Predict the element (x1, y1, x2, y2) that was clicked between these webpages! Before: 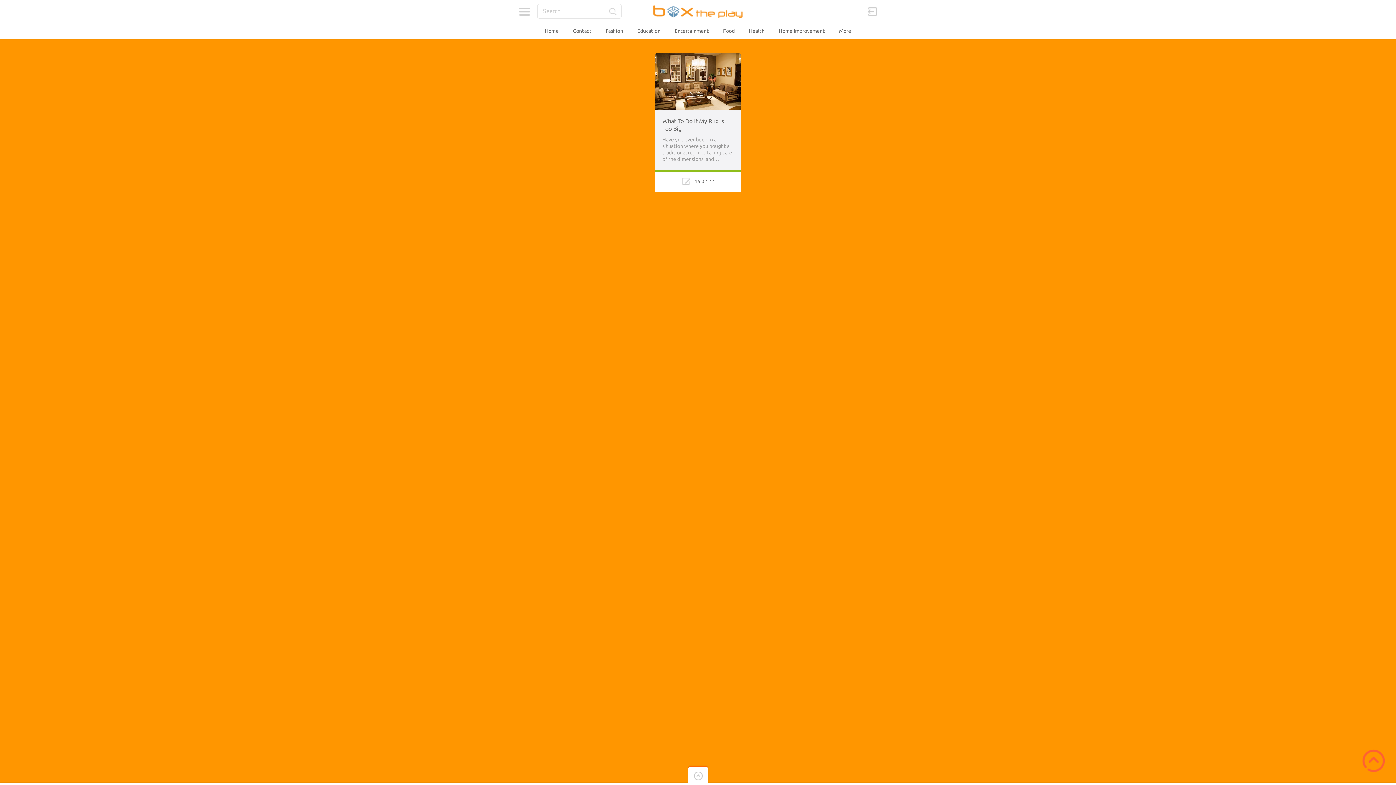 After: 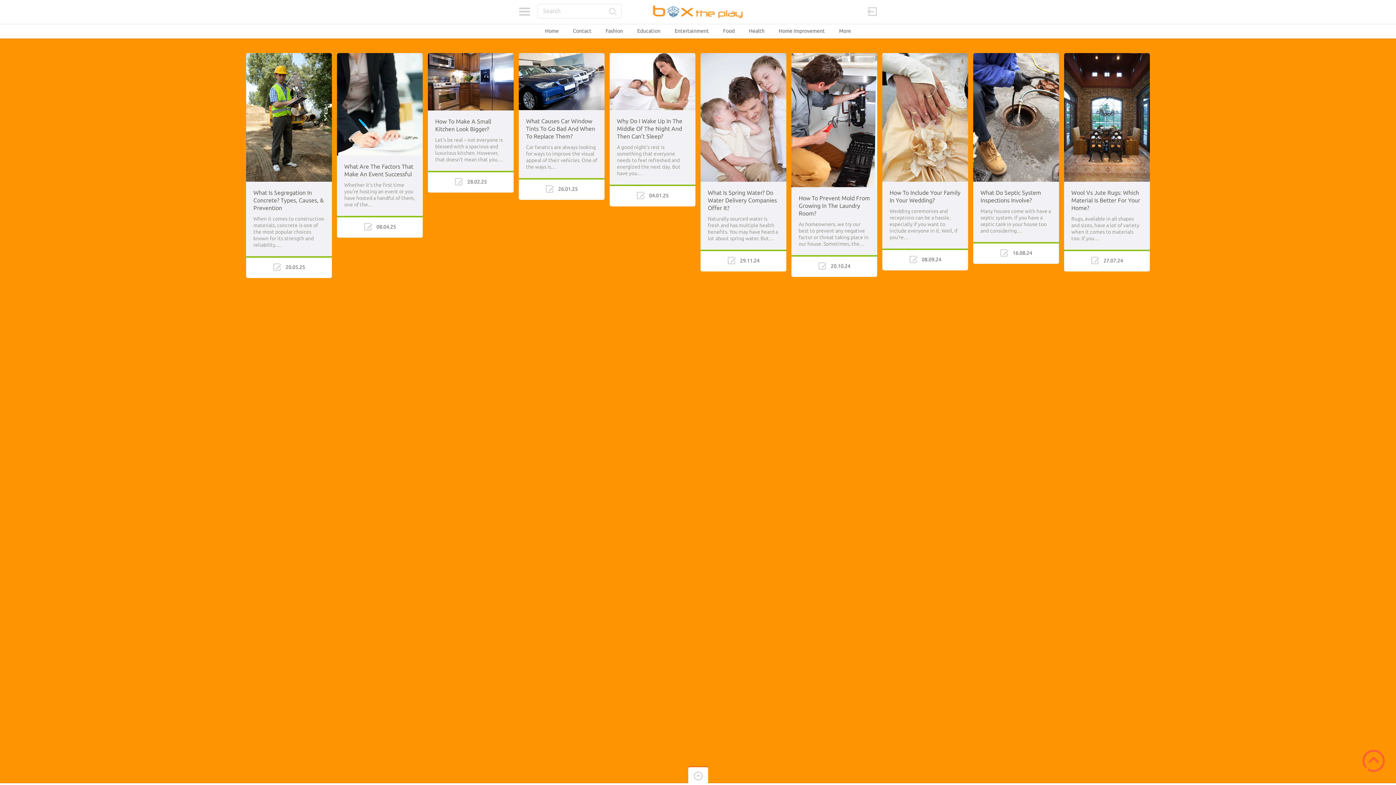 Action: label: Home bbox: (545, 28, 558, 33)